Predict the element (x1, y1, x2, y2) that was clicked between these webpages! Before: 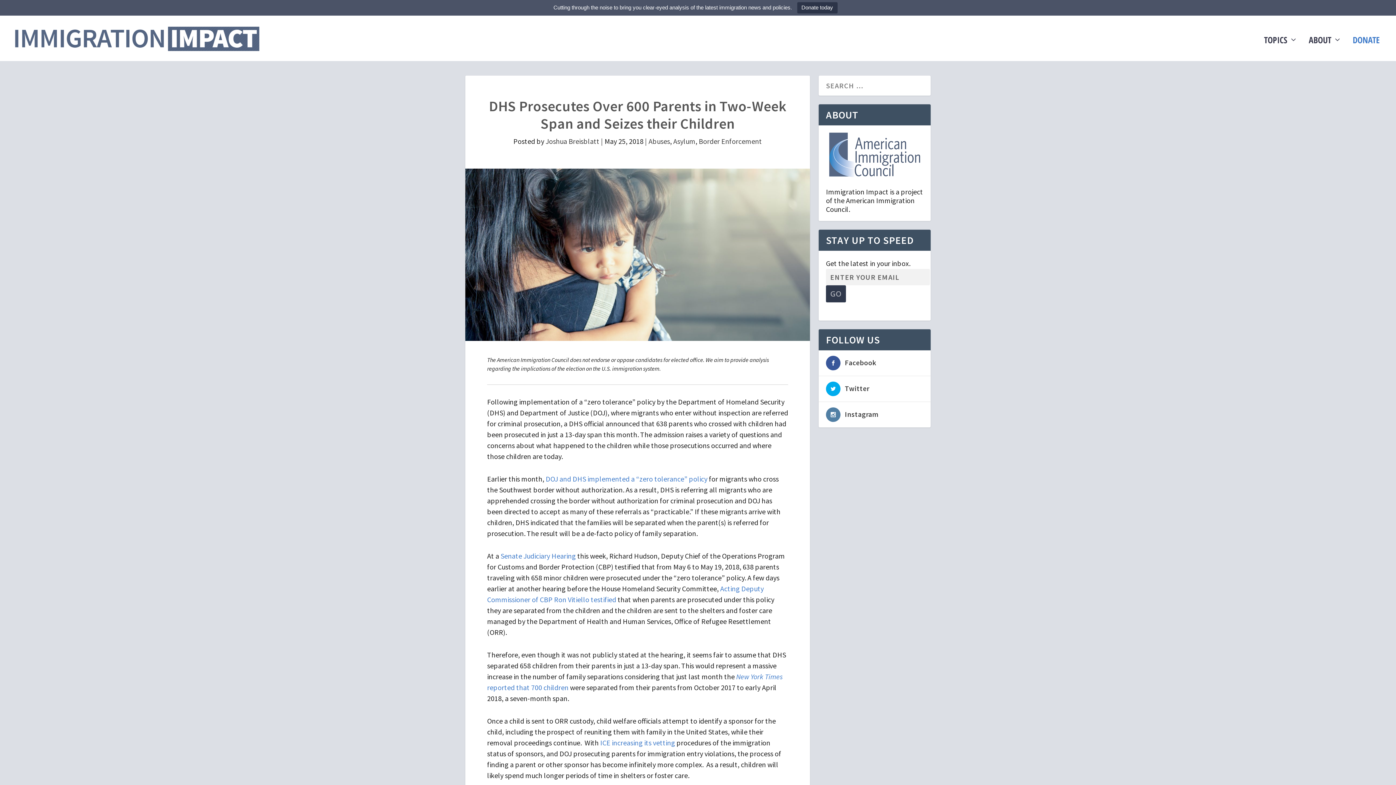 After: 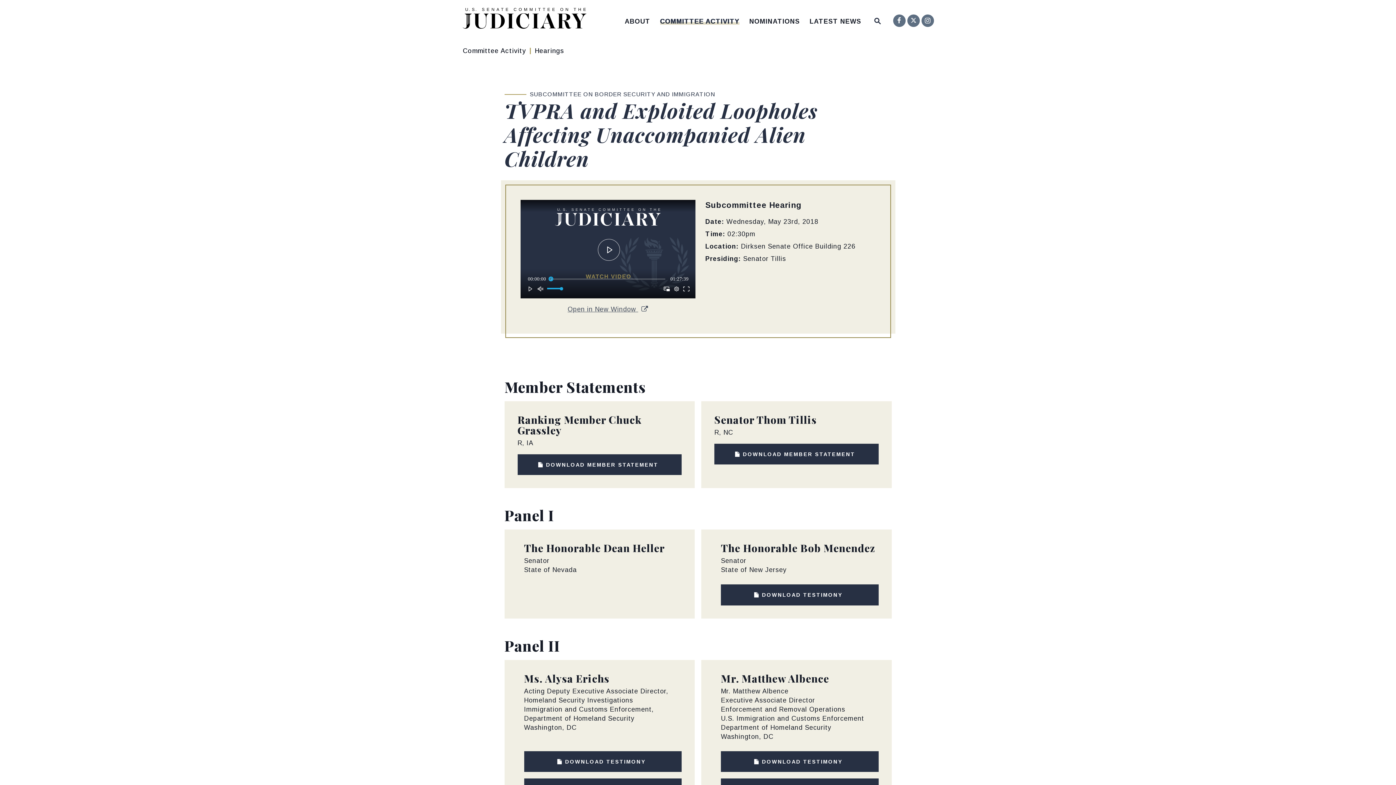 Action: bbox: (500, 551, 576, 560) label: Senate Judiciary Hearing